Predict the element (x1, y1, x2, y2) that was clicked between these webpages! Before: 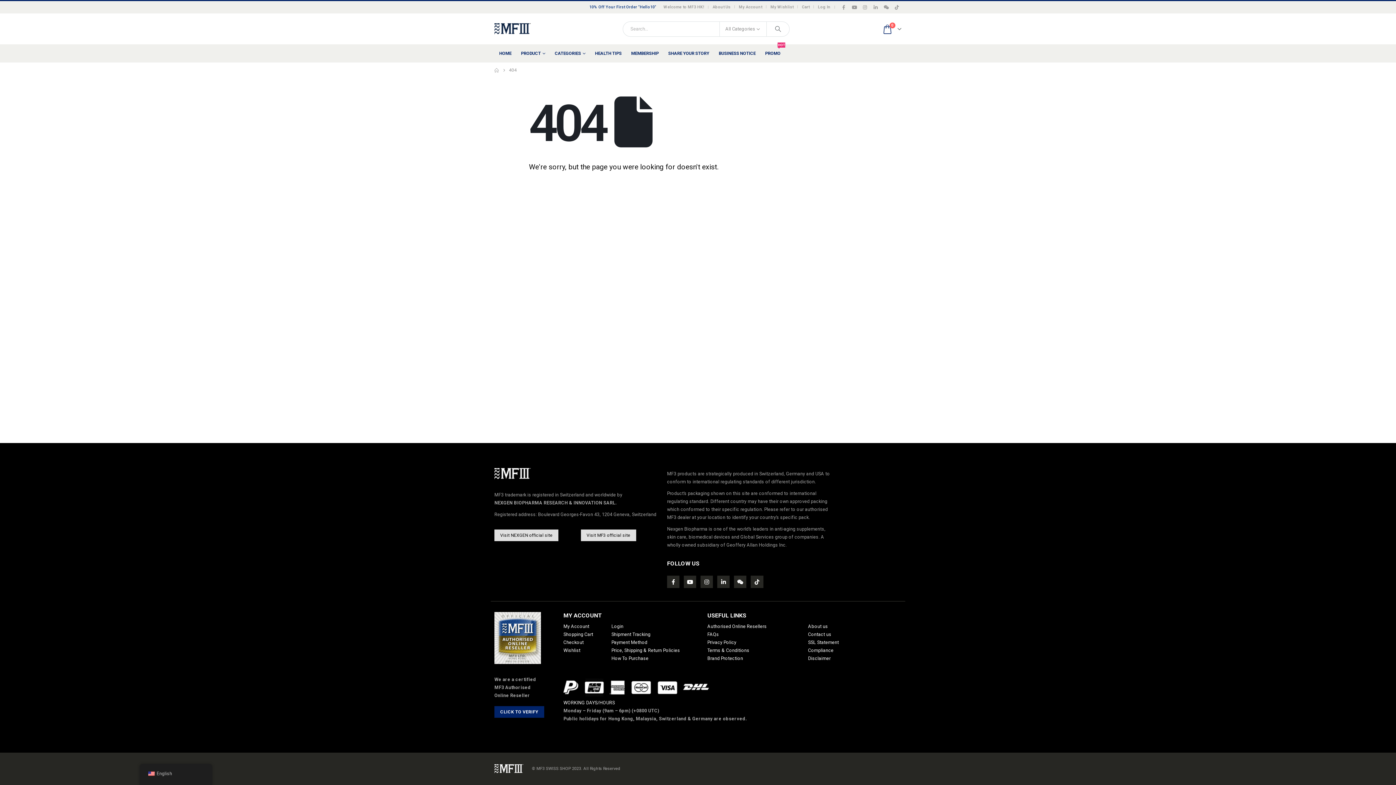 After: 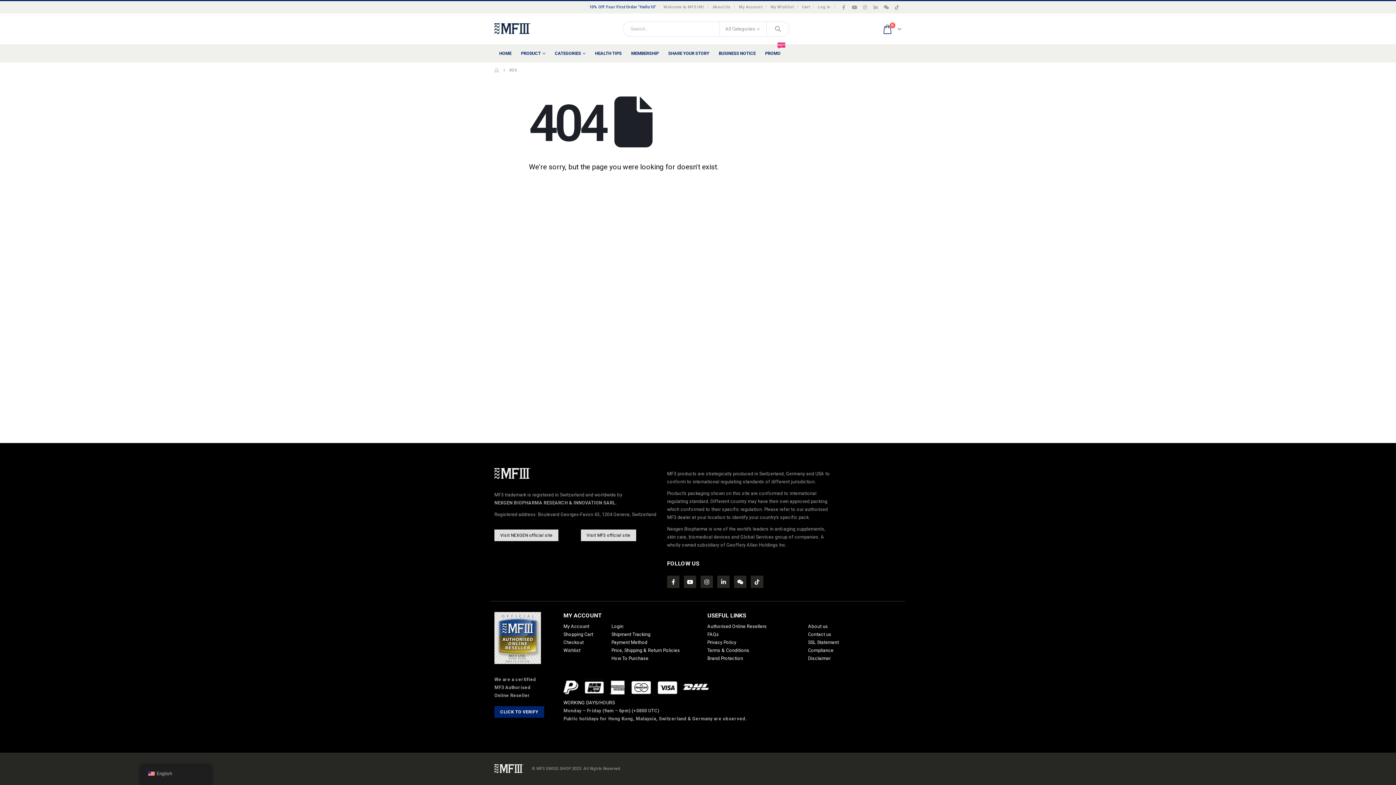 Action: bbox: (712, 1, 732, 13) label: About Us